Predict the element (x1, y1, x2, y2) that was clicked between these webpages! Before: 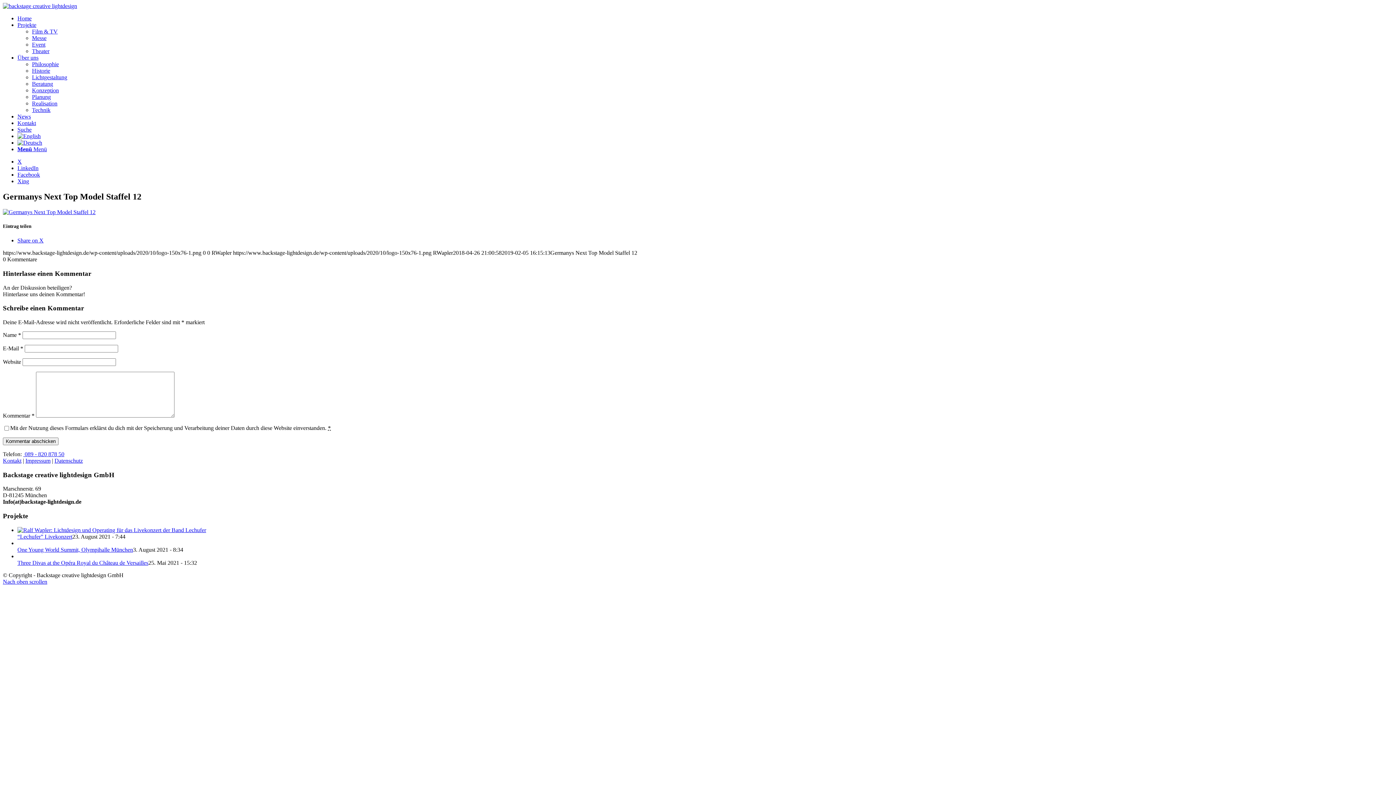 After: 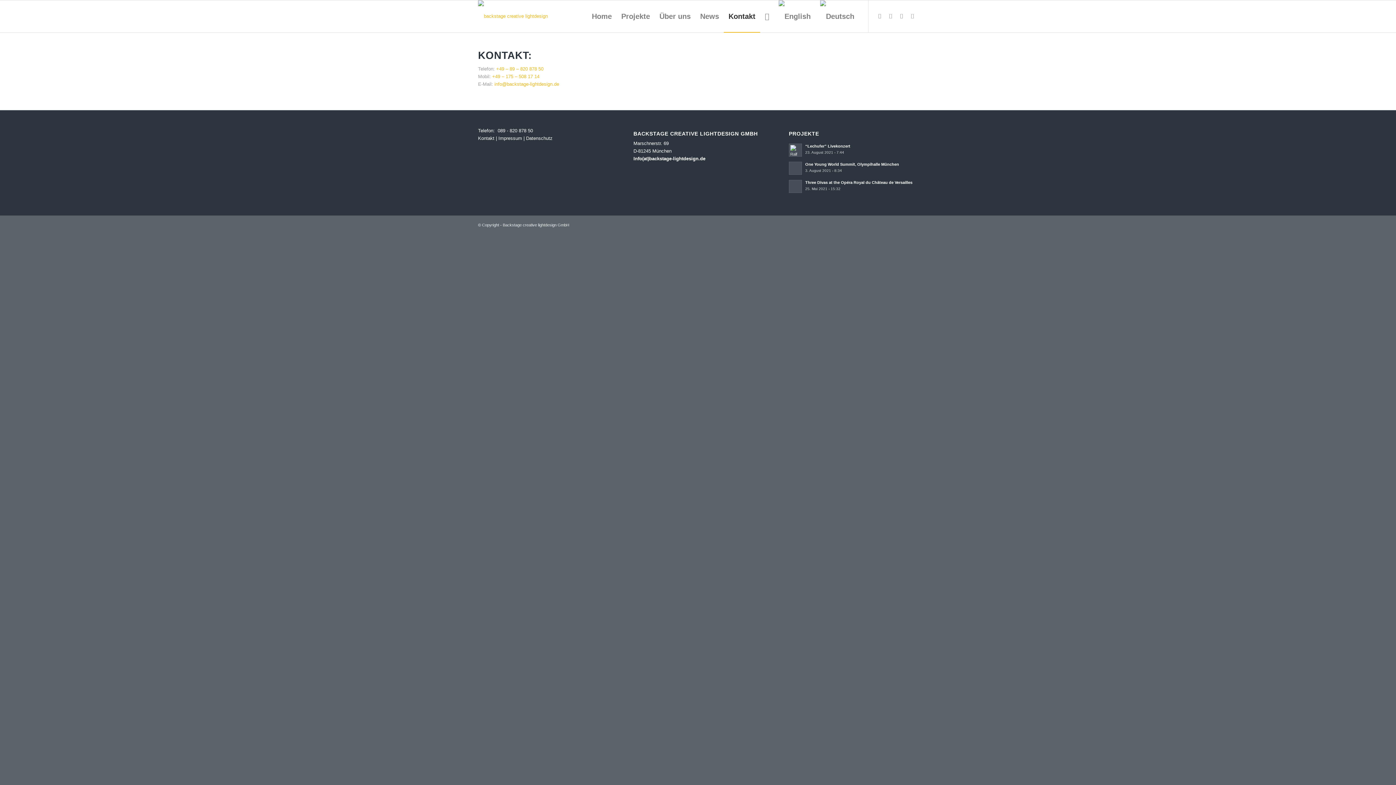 Action: bbox: (2, 457, 21, 464) label: Kontakt